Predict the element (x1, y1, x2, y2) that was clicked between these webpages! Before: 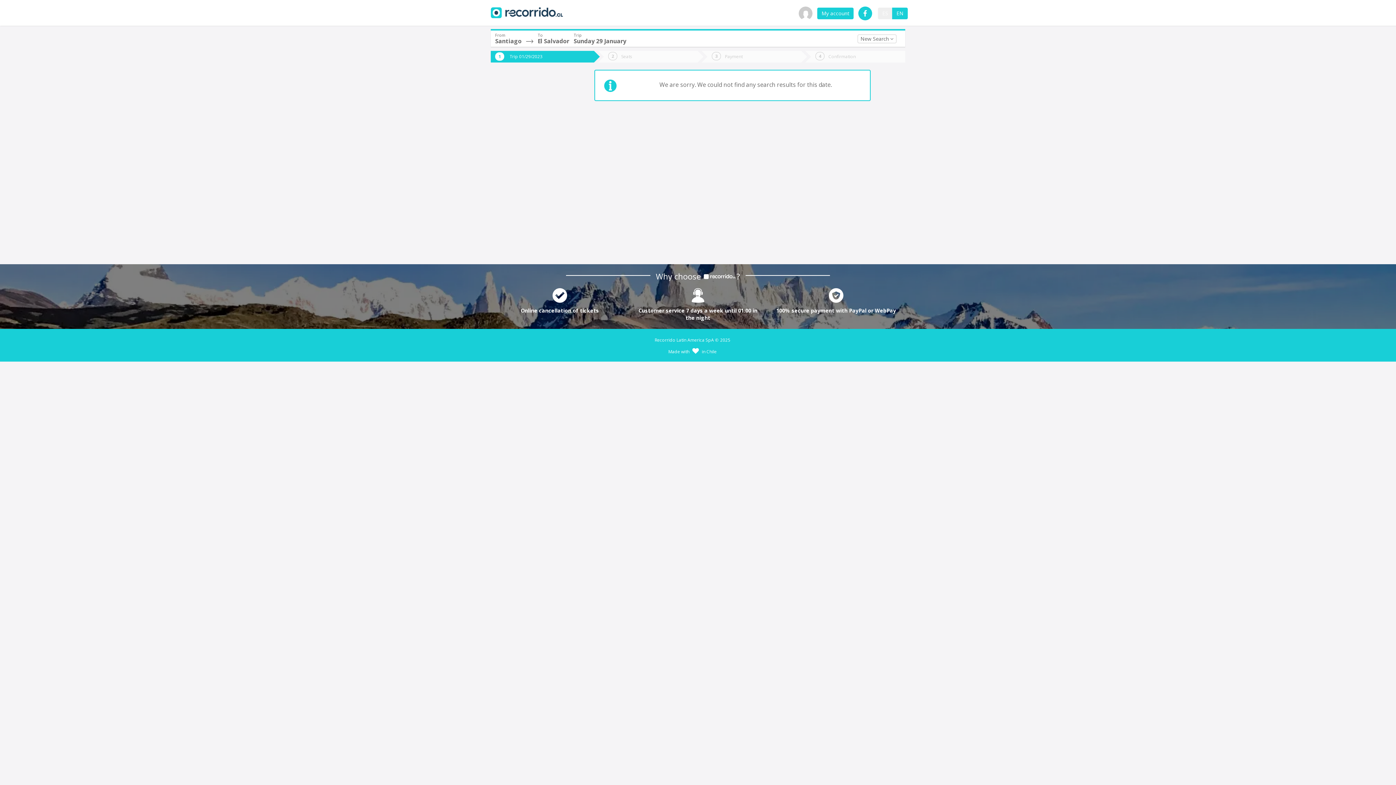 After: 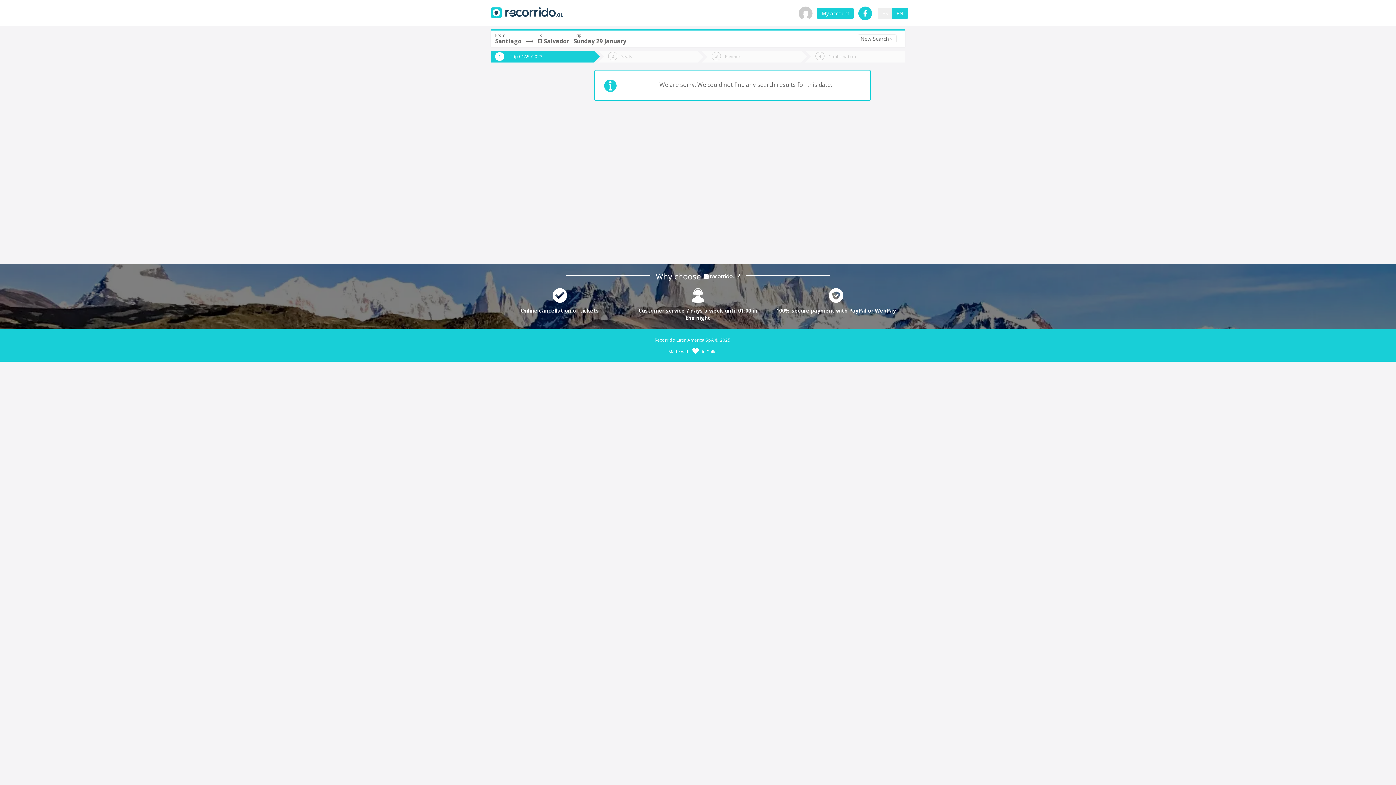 Action: bbox: (855, 6, 875, 20)